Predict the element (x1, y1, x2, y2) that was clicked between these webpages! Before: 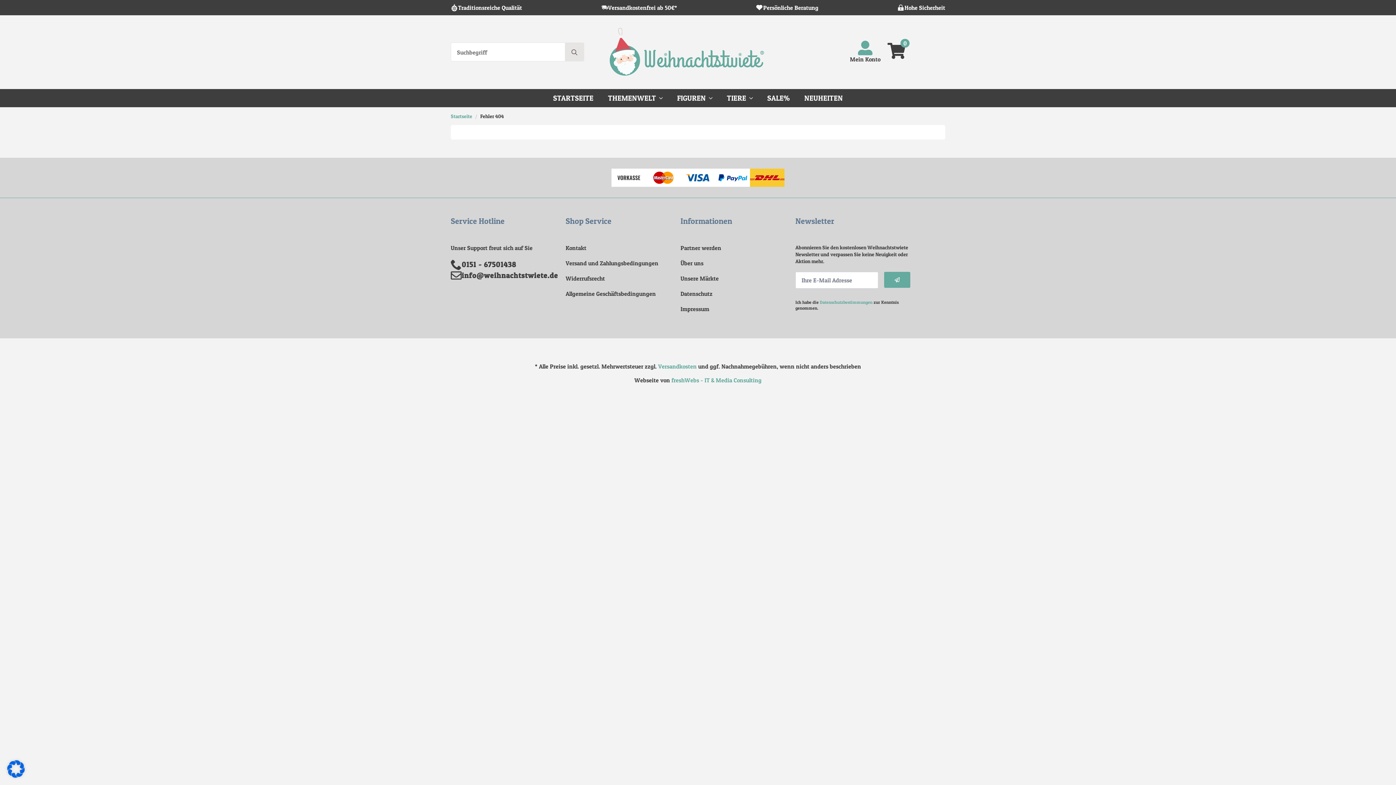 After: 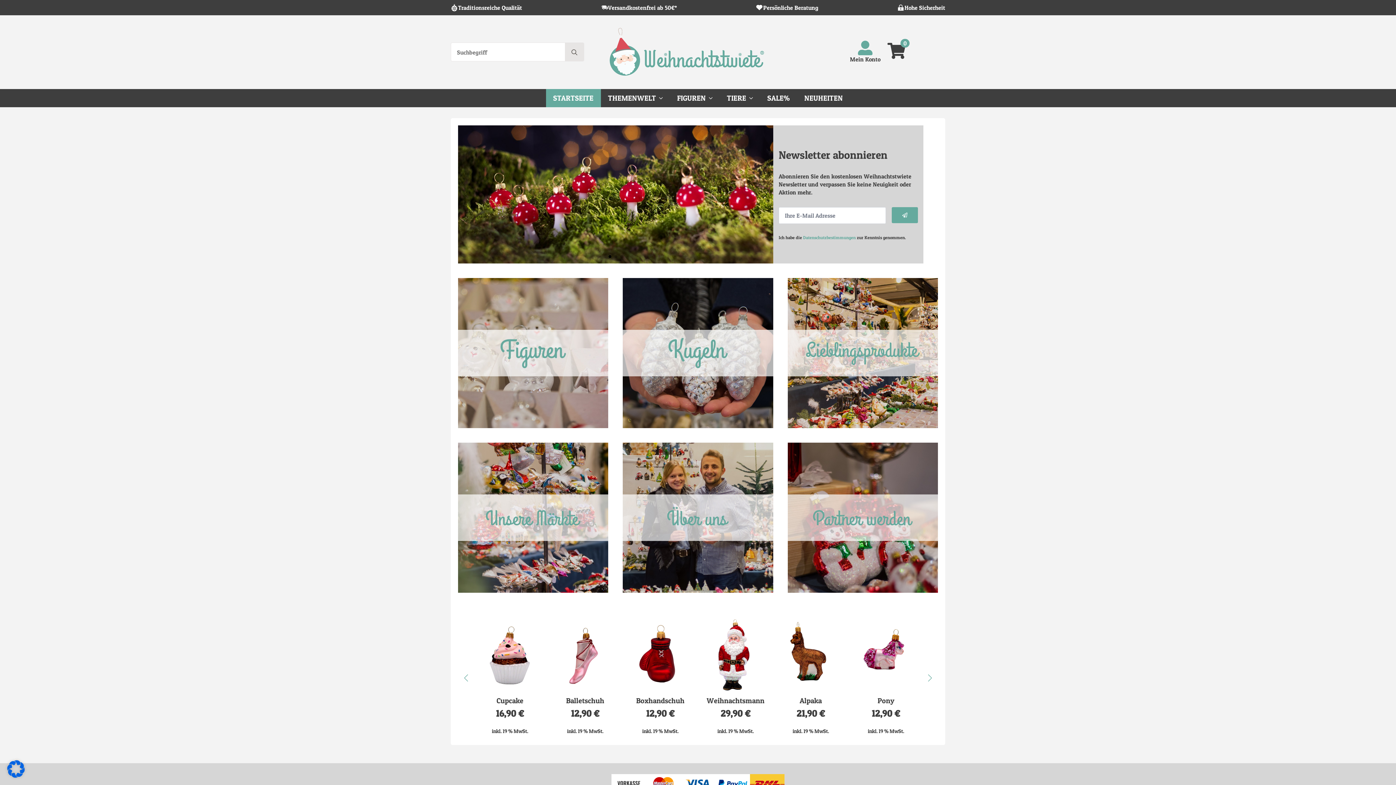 Action: label: STARTSEITE bbox: (546, 88, 600, 107)